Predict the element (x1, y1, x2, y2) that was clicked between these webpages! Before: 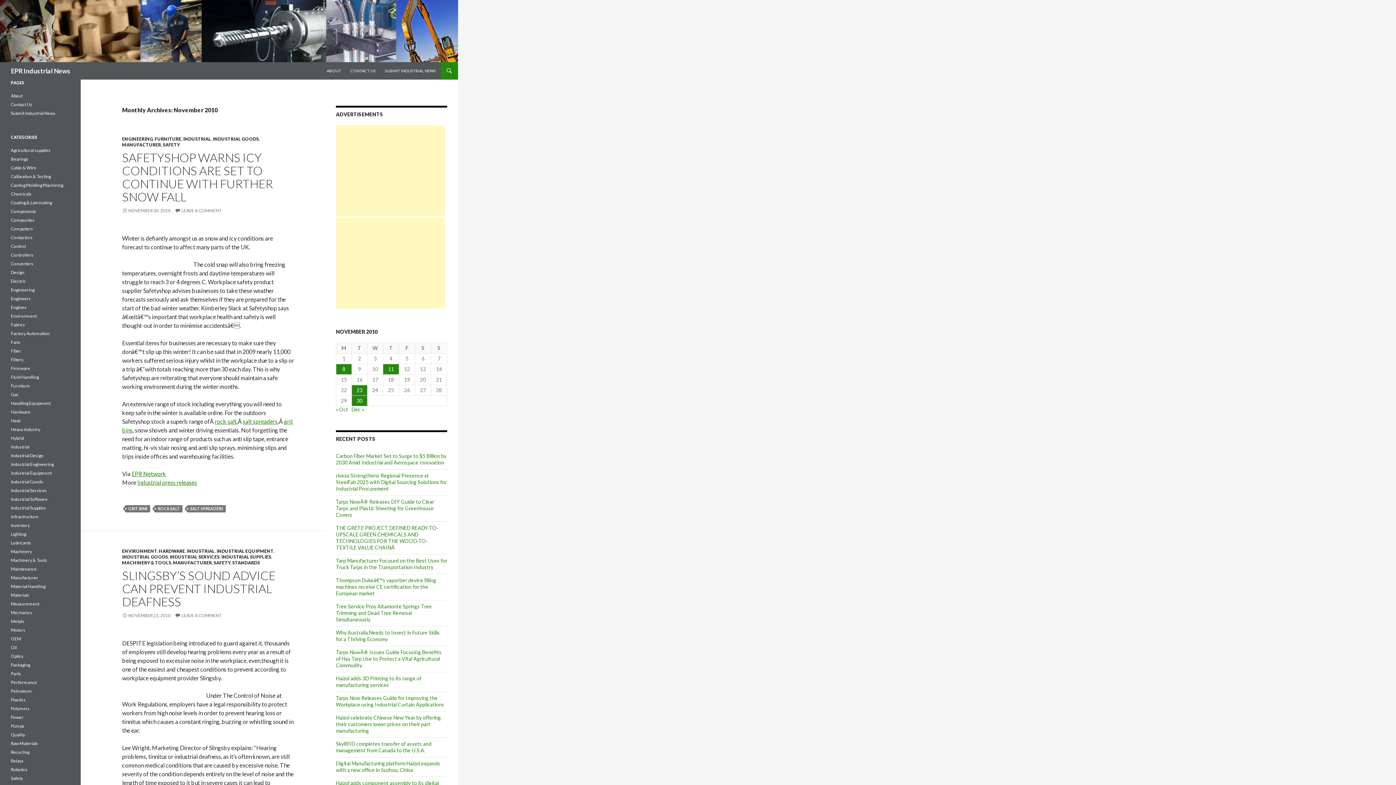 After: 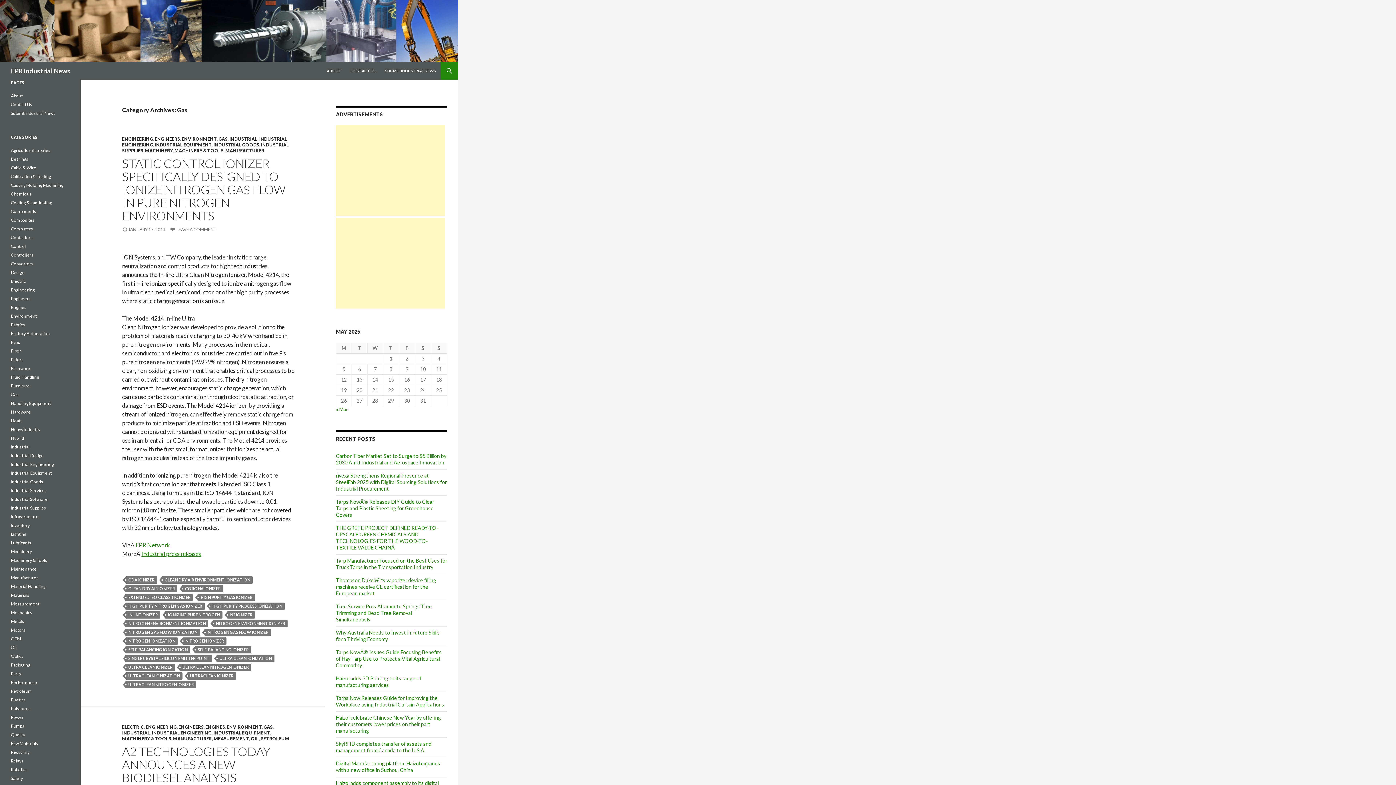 Action: bbox: (10, 392, 18, 397) label: Gas